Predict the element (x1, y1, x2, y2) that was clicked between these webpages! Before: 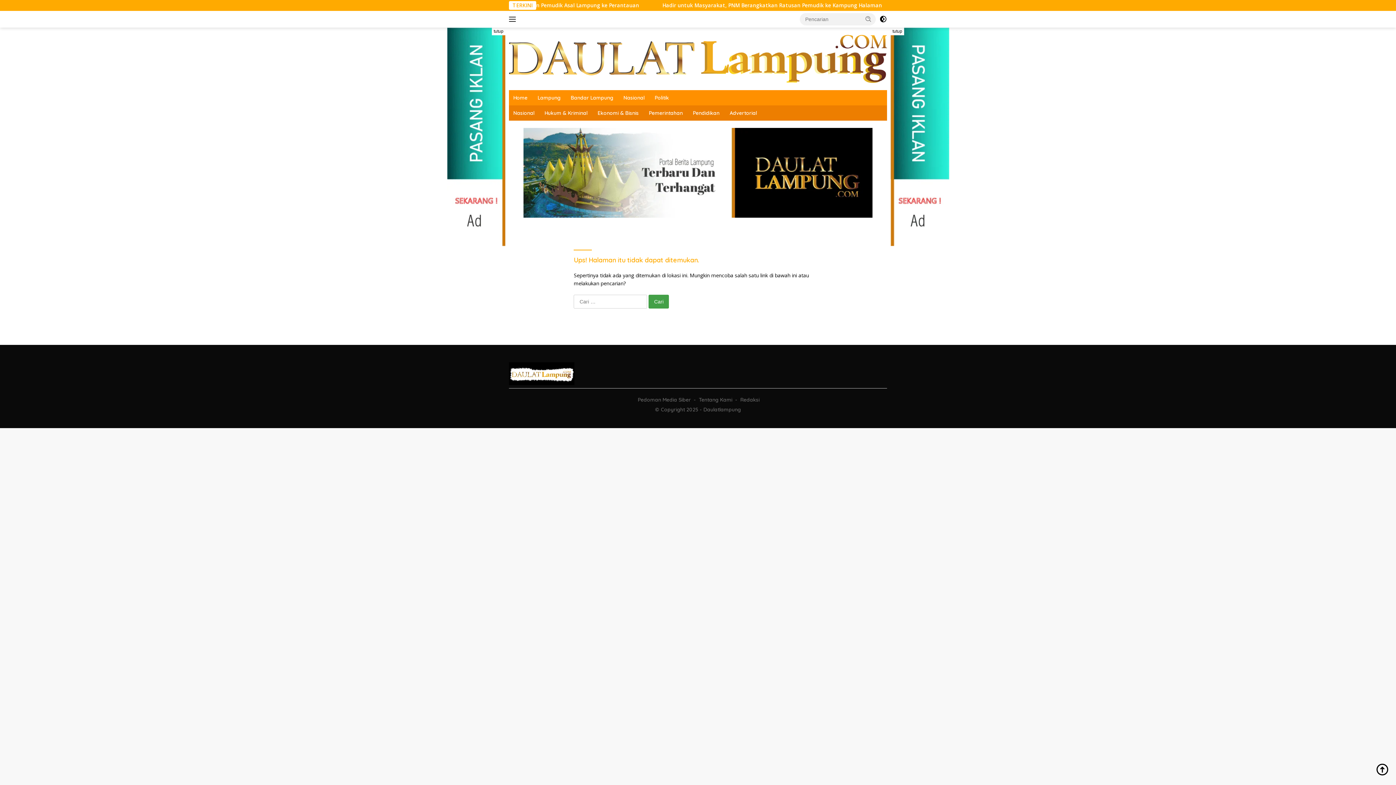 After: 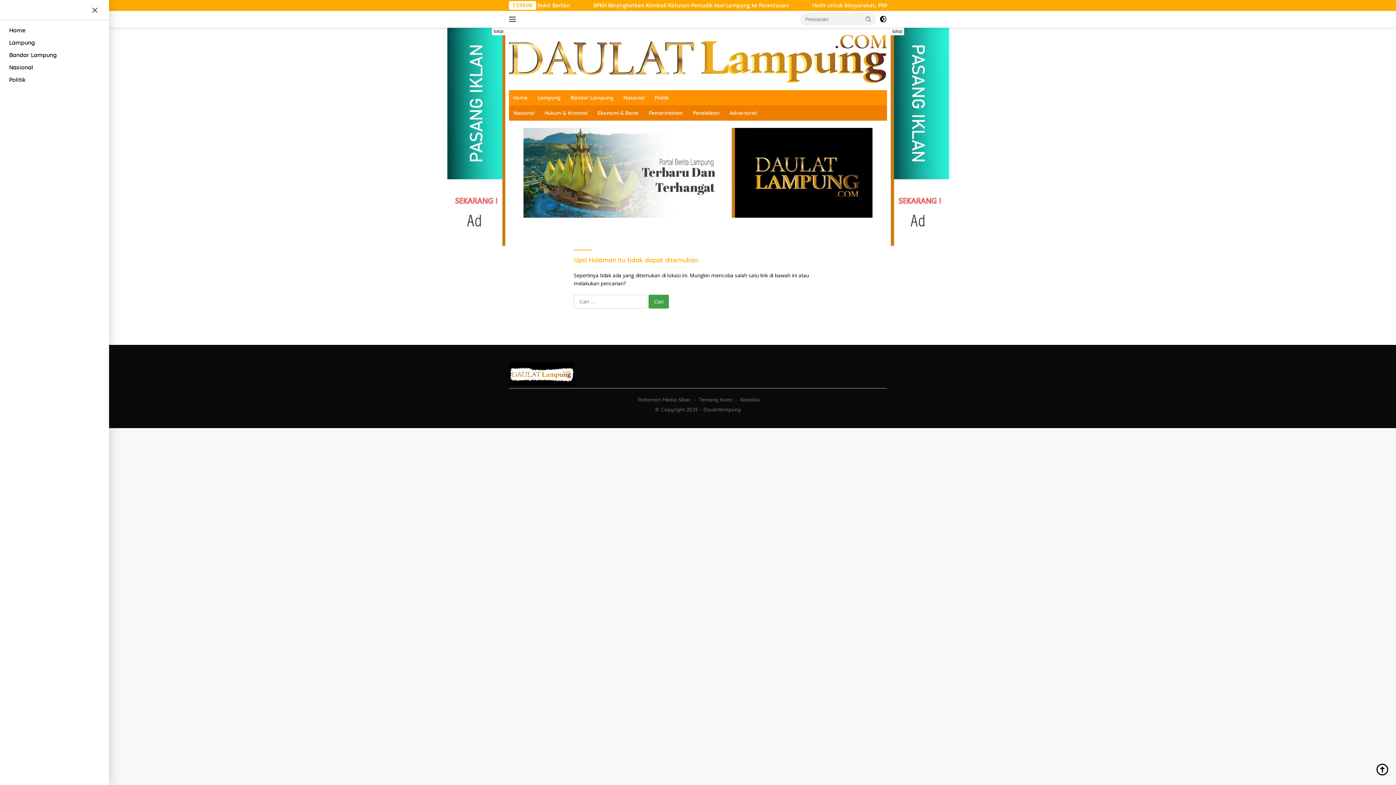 Action: bbox: (509, 13, 518, 25)